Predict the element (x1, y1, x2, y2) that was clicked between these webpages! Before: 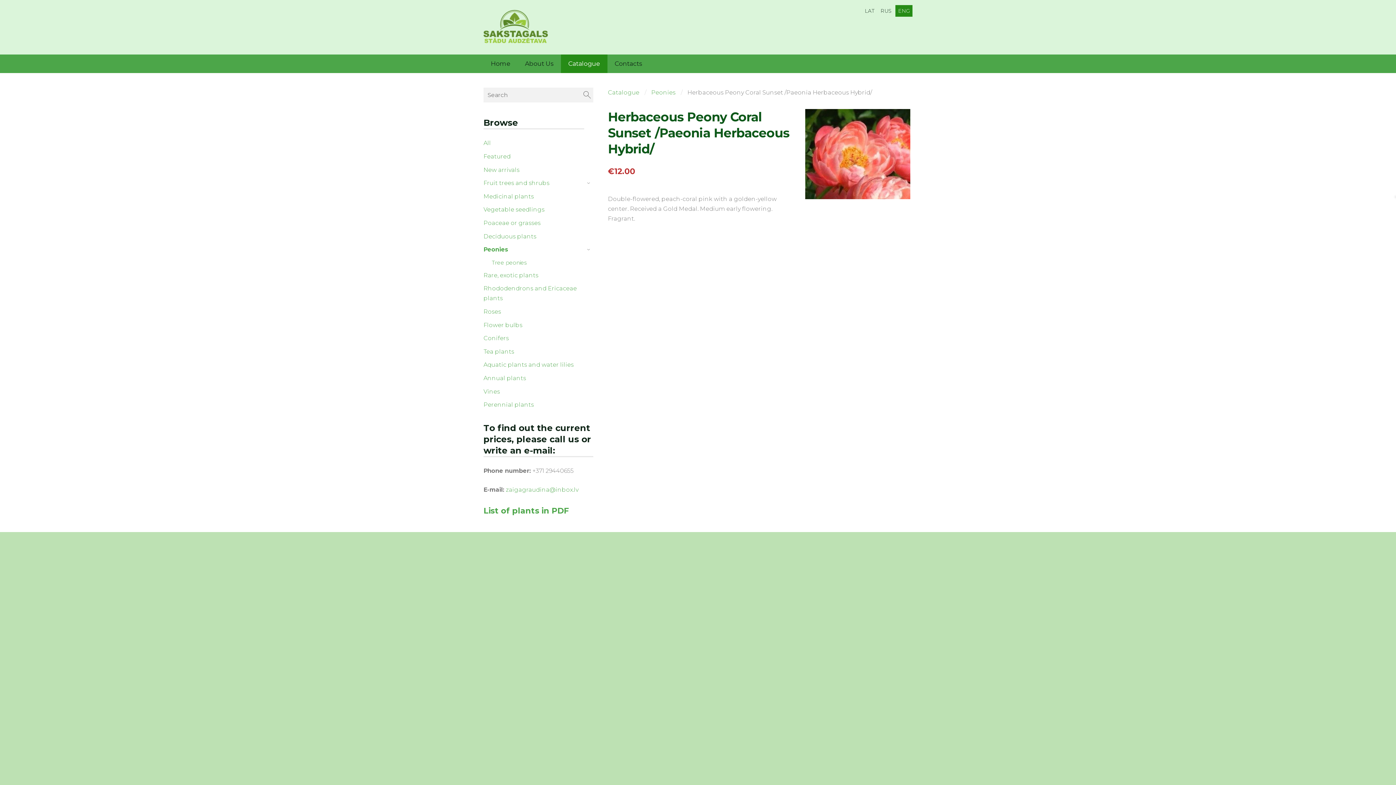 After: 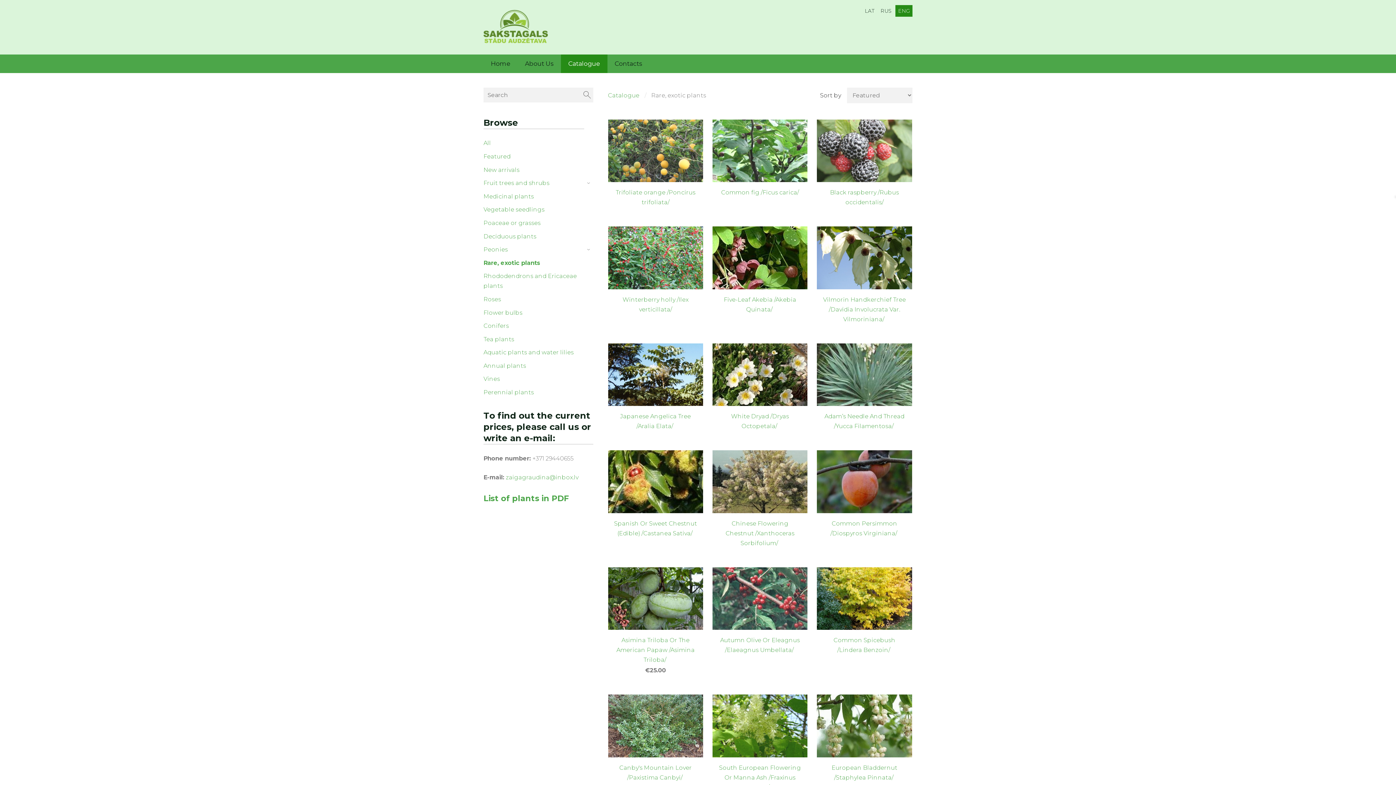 Action: label: Rare, exotic plants bbox: (483, 270, 538, 280)